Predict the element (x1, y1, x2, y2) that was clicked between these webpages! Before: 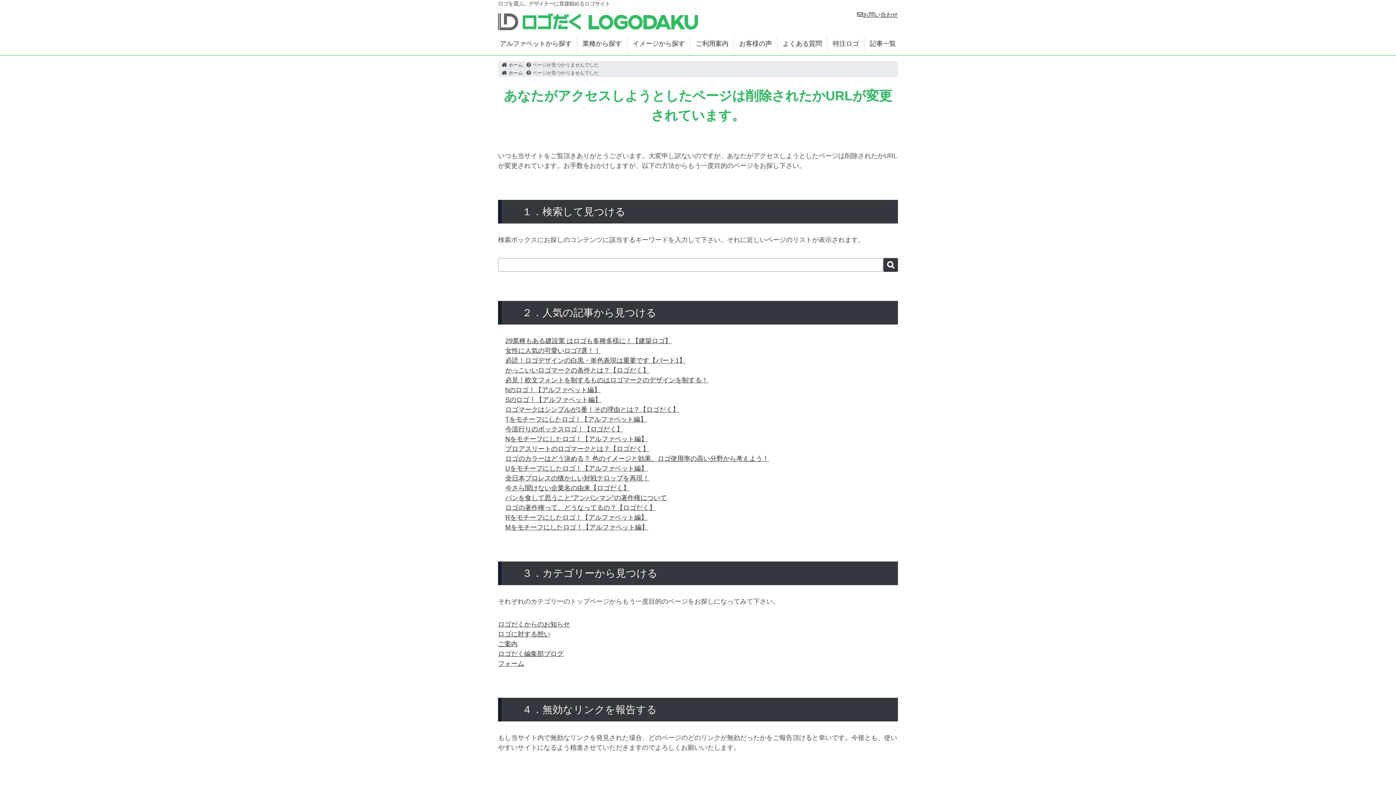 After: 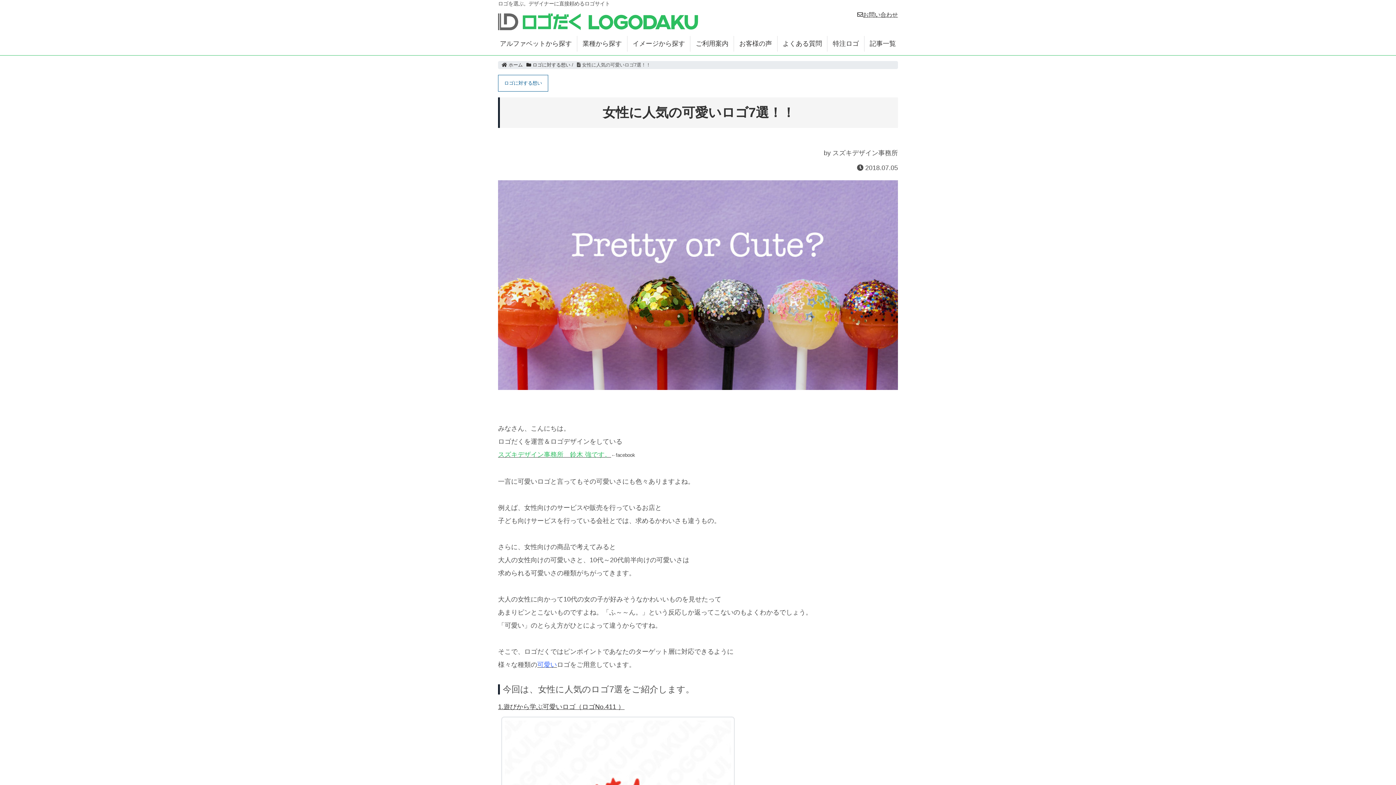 Action: label: 女性に人気の可愛いロゴ7選！！ bbox: (505, 347, 600, 354)